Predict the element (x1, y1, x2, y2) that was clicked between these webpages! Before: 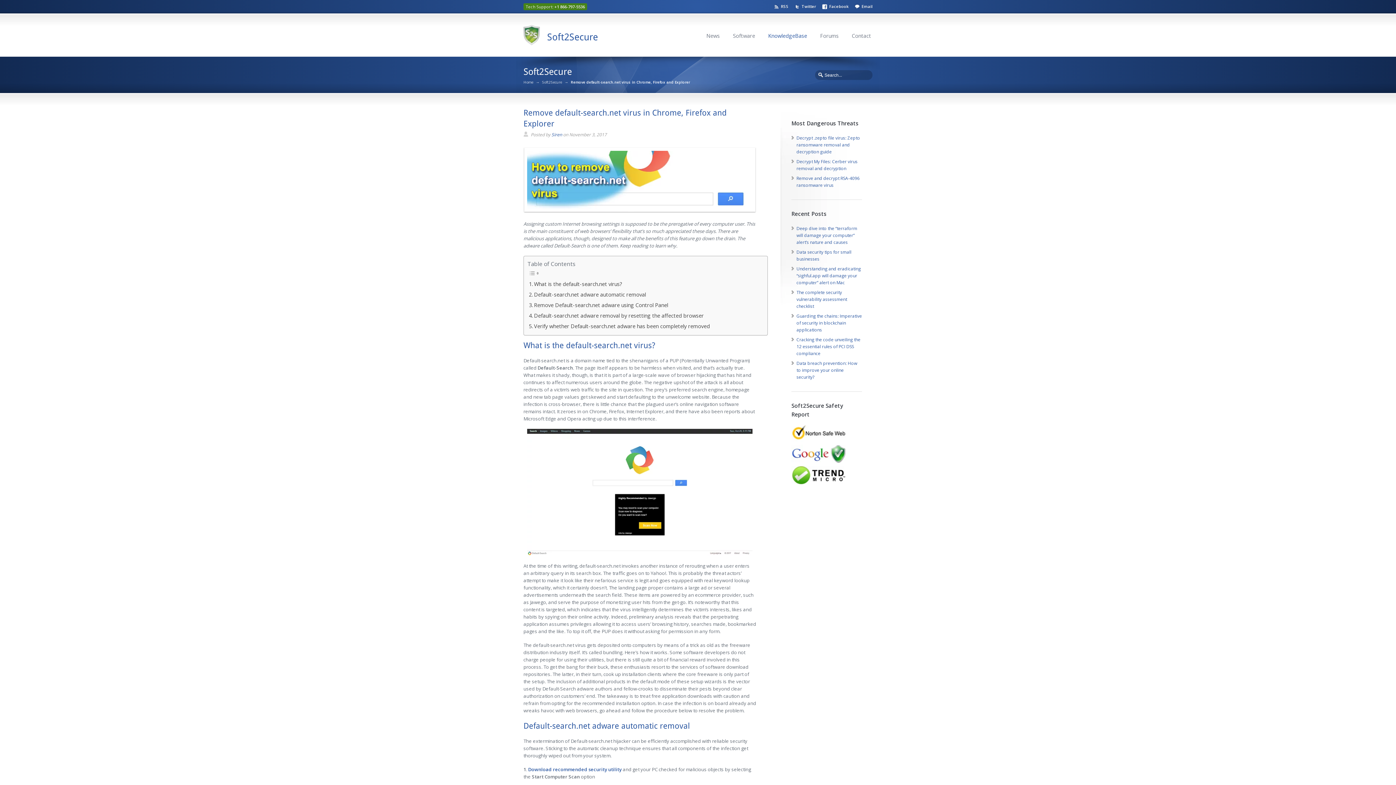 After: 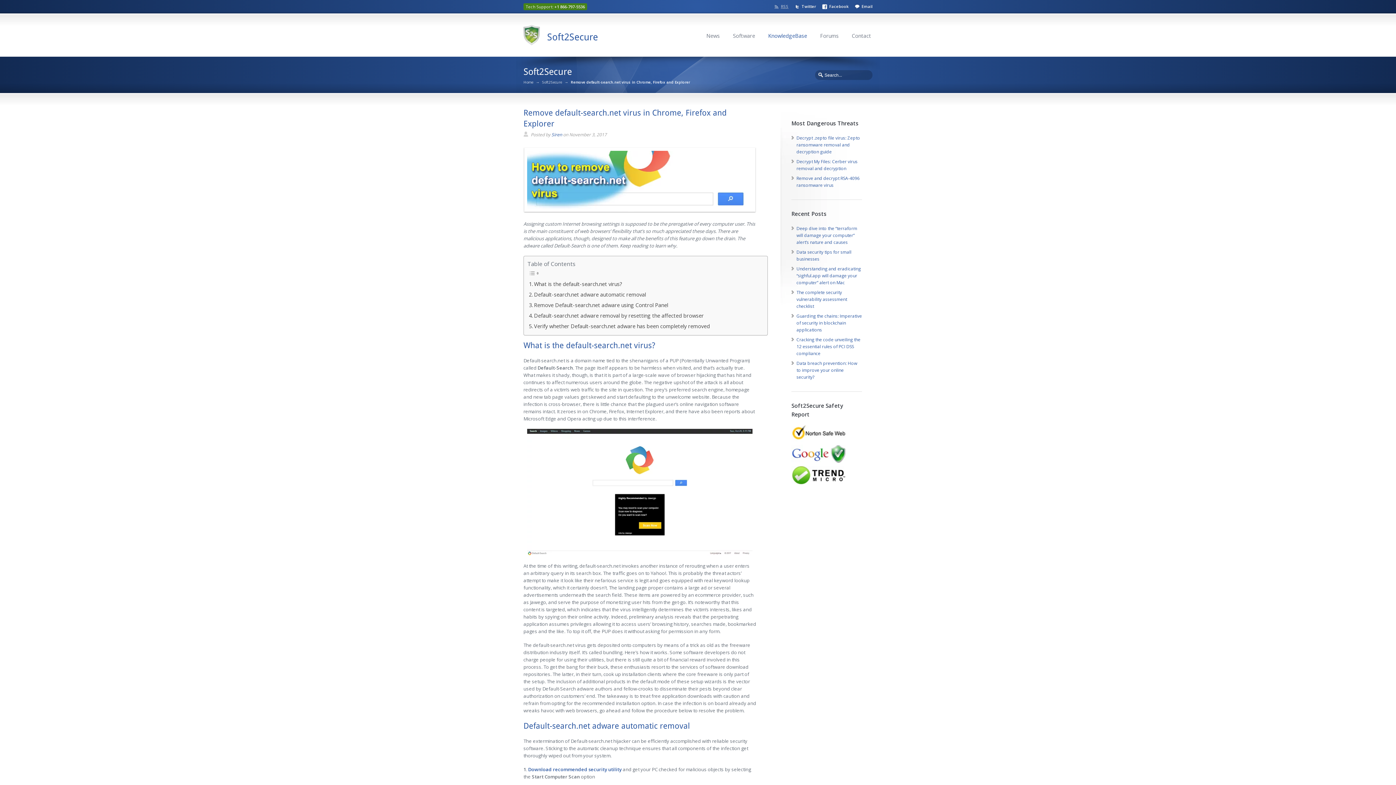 Action: label: RSS bbox: (773, 2, 792, 9)